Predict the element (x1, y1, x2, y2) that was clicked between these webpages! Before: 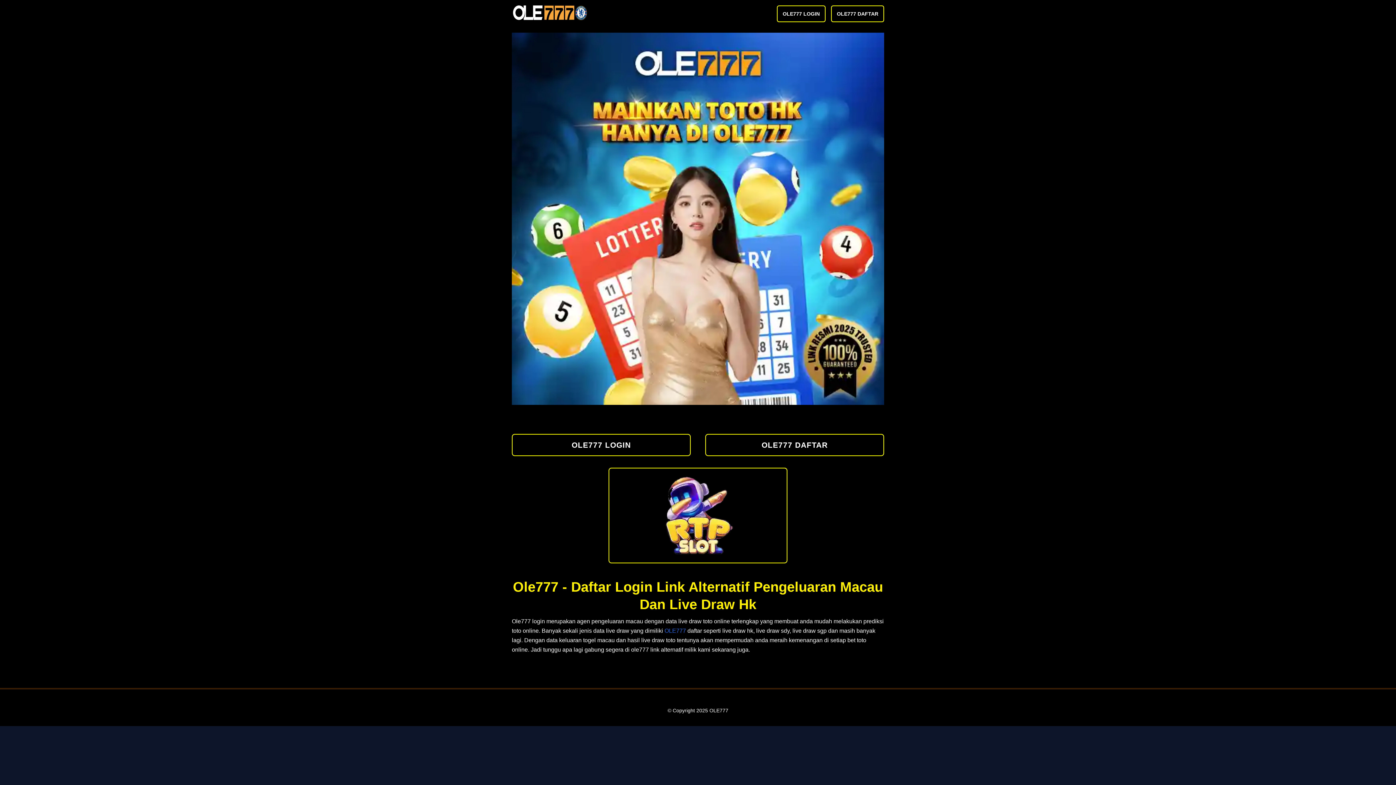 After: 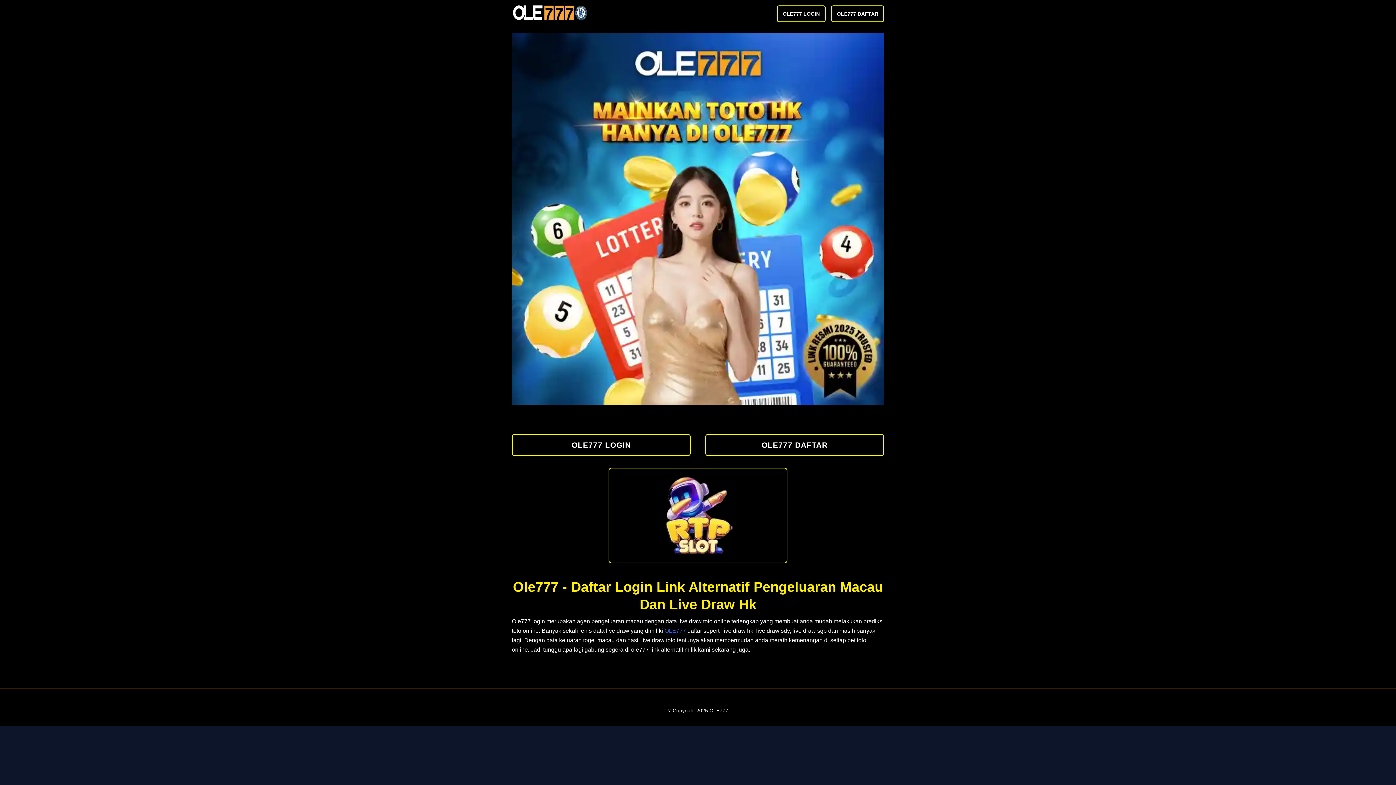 Action: bbox: (512, 1, 588, 23)